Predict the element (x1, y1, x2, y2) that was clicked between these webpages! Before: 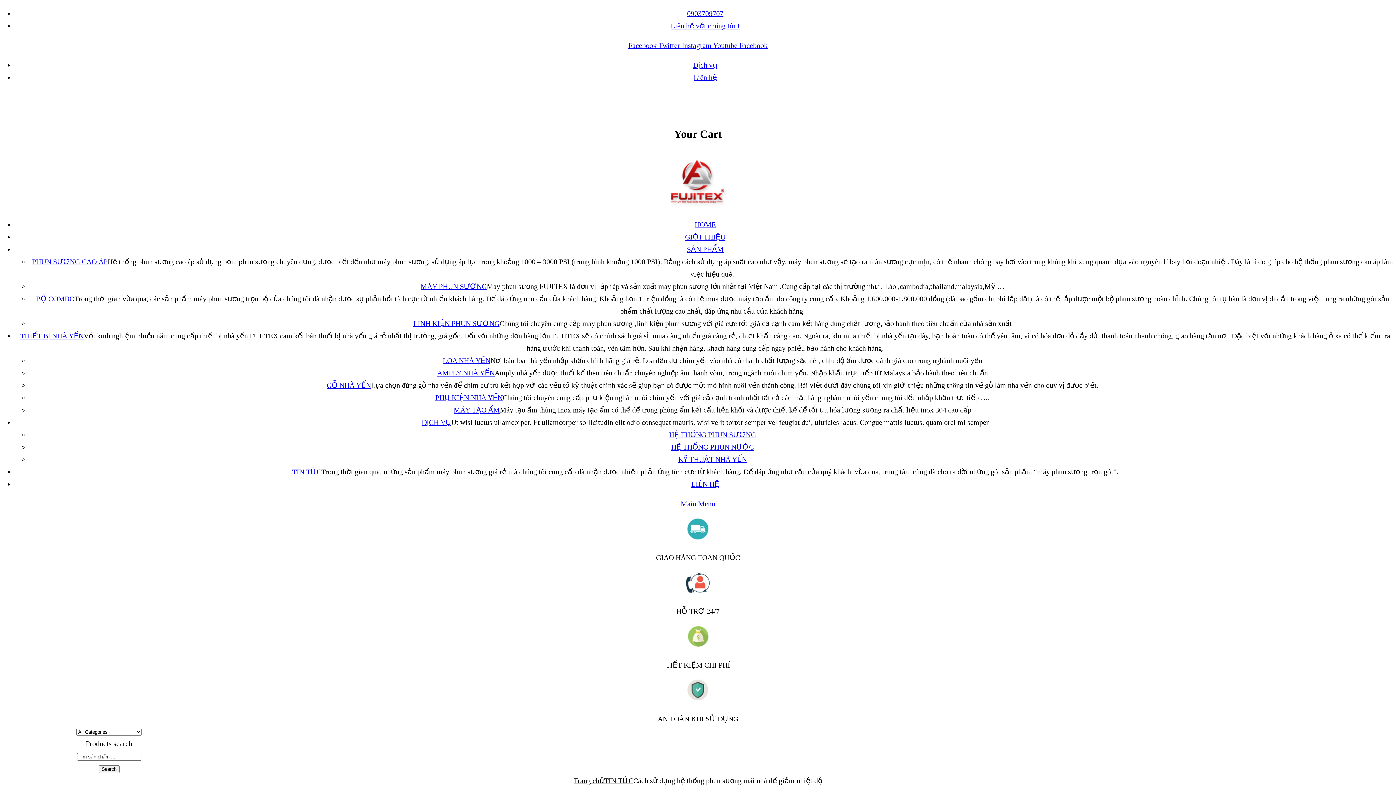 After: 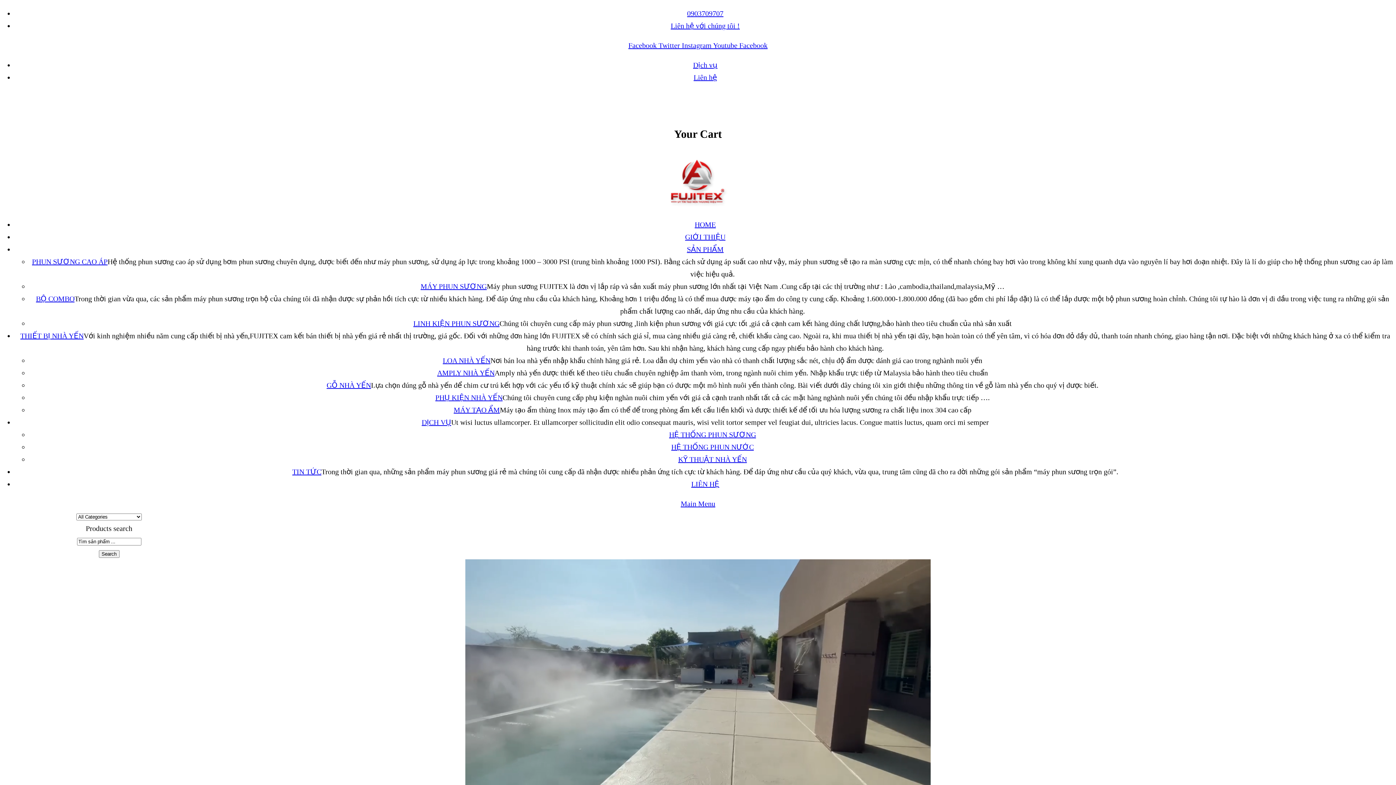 Action: label: HOME bbox: (694, 220, 716, 228)